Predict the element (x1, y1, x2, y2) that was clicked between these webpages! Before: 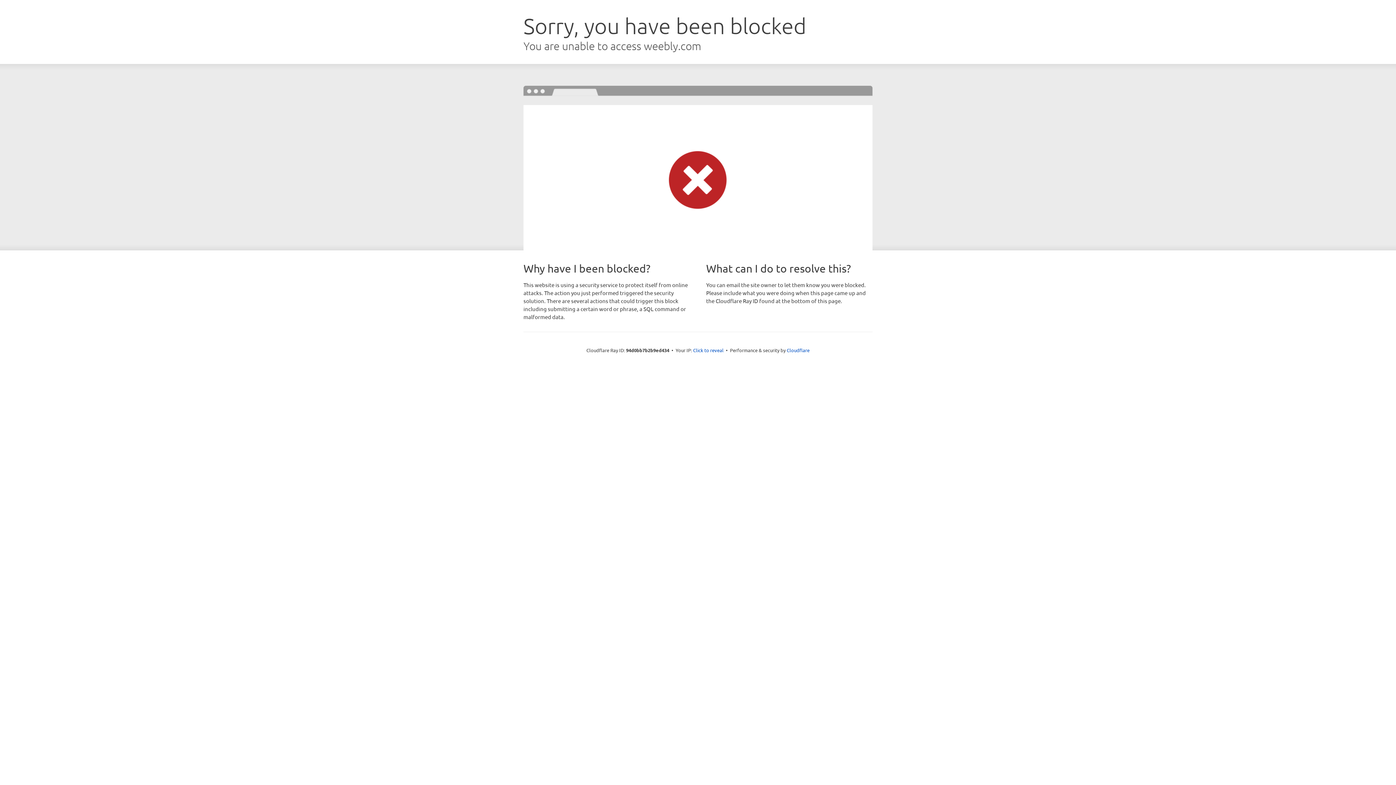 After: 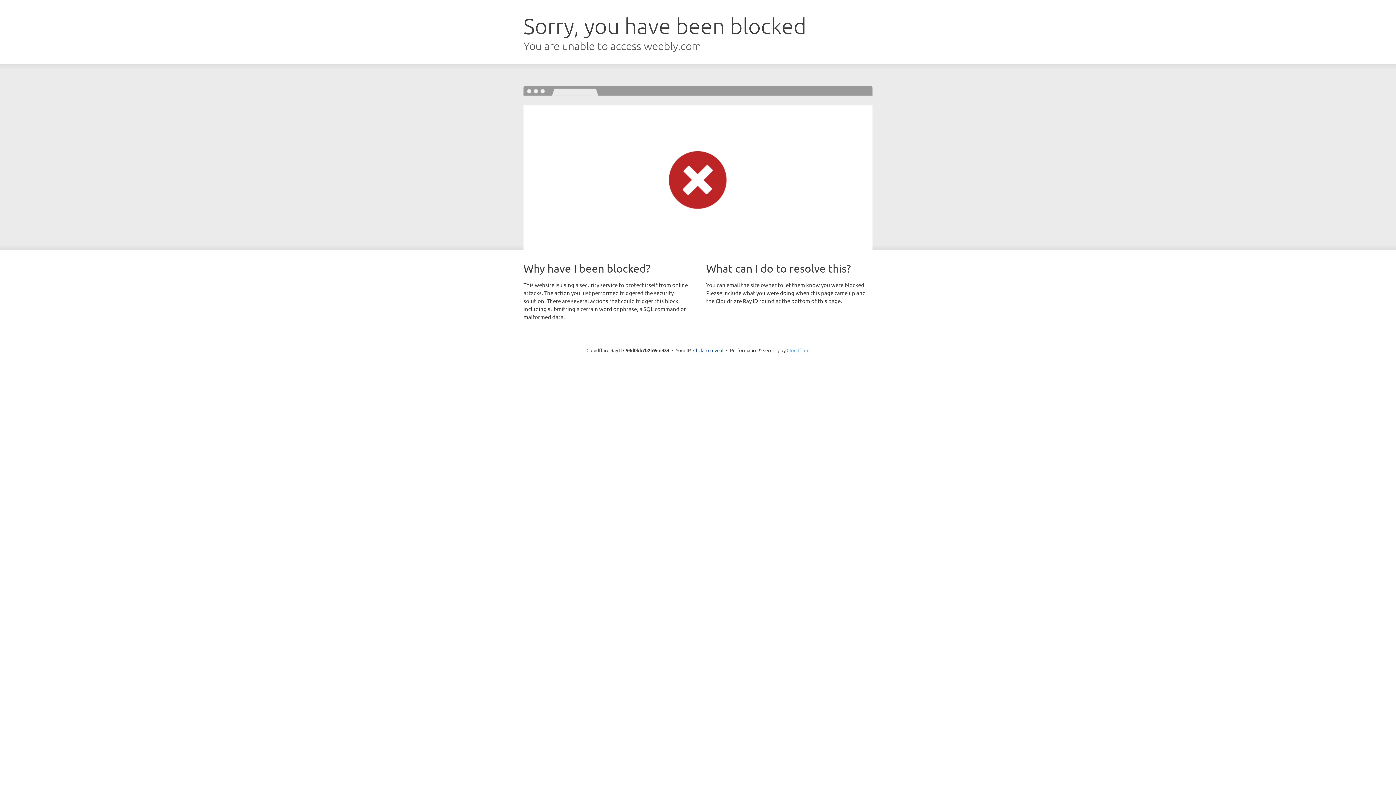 Action: bbox: (786, 347, 809, 353) label: Cloudflare